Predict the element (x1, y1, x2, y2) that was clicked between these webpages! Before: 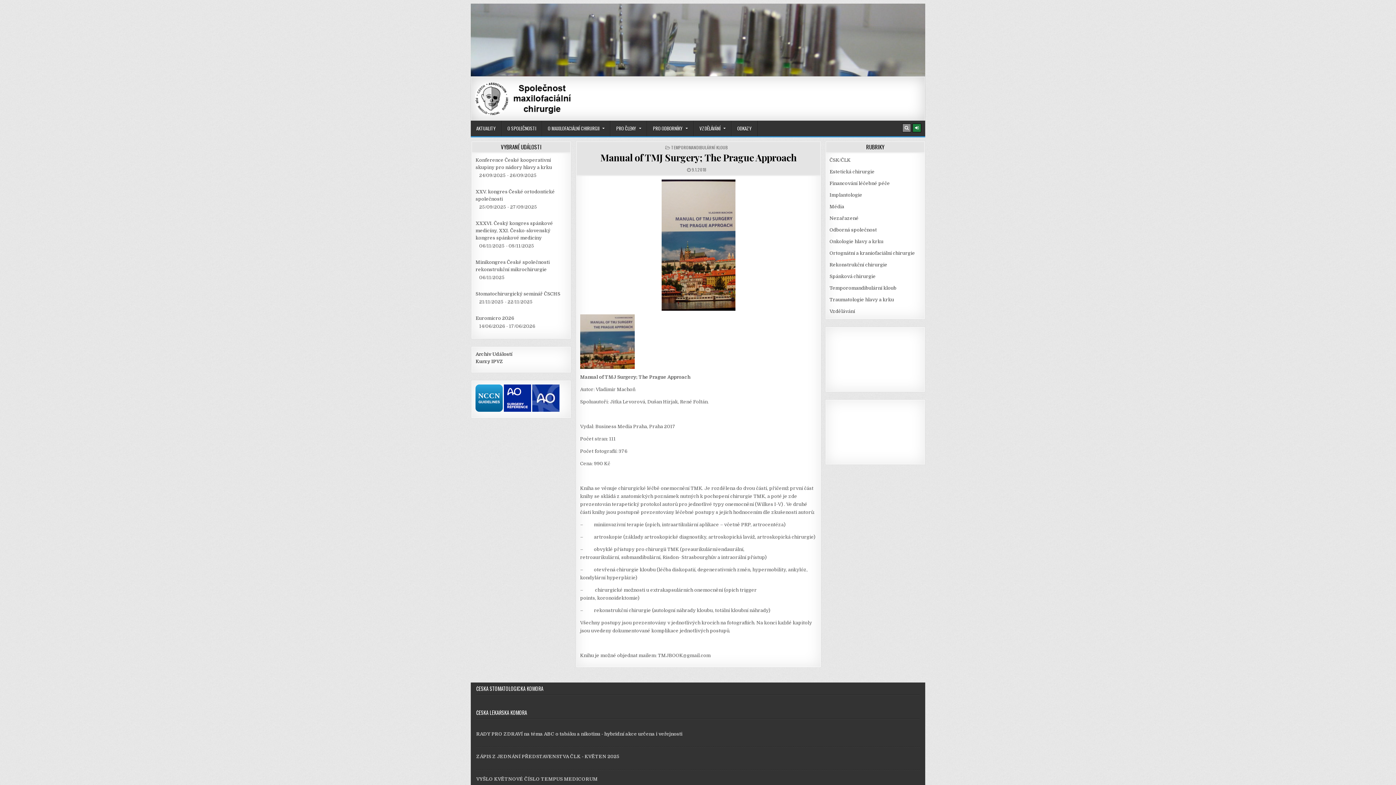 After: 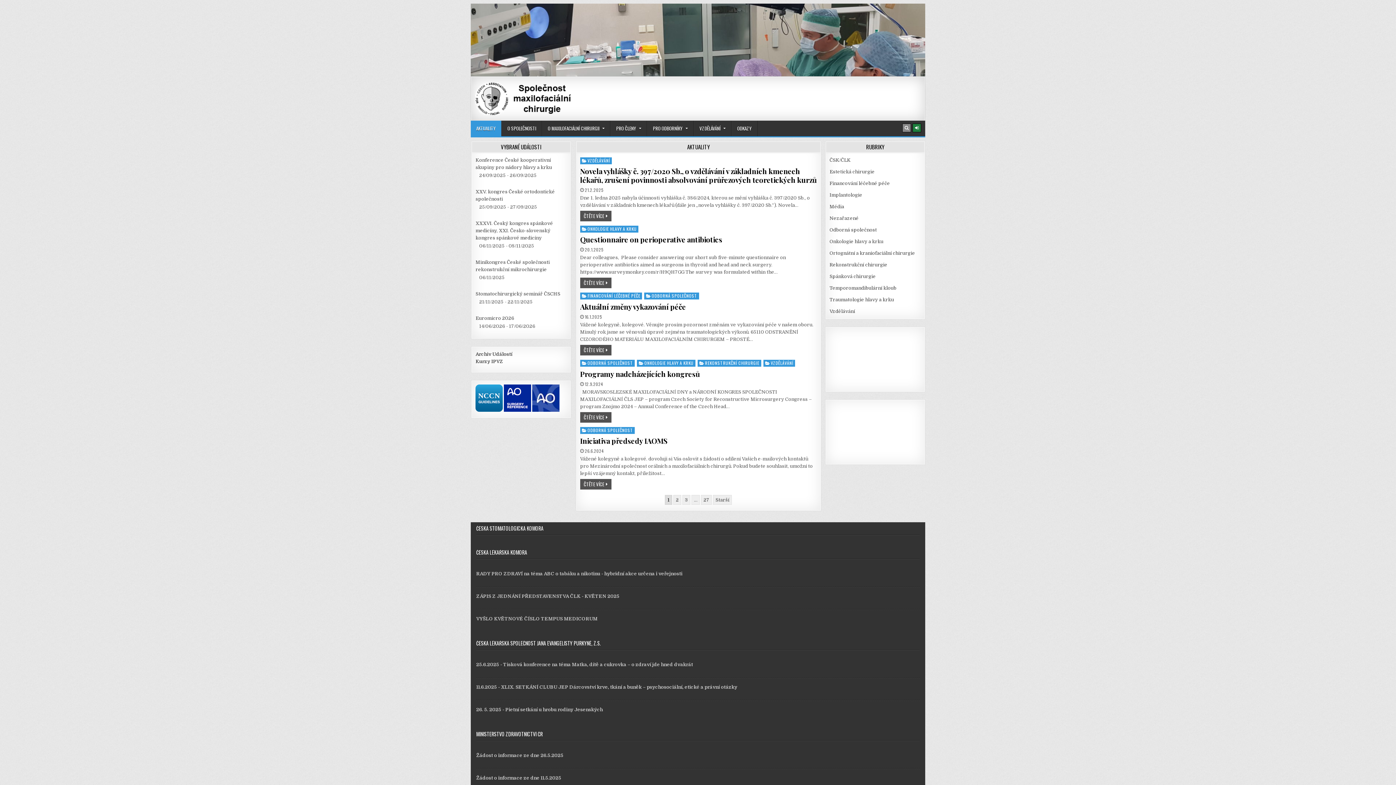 Action: bbox: (475, 82, 653, 115)